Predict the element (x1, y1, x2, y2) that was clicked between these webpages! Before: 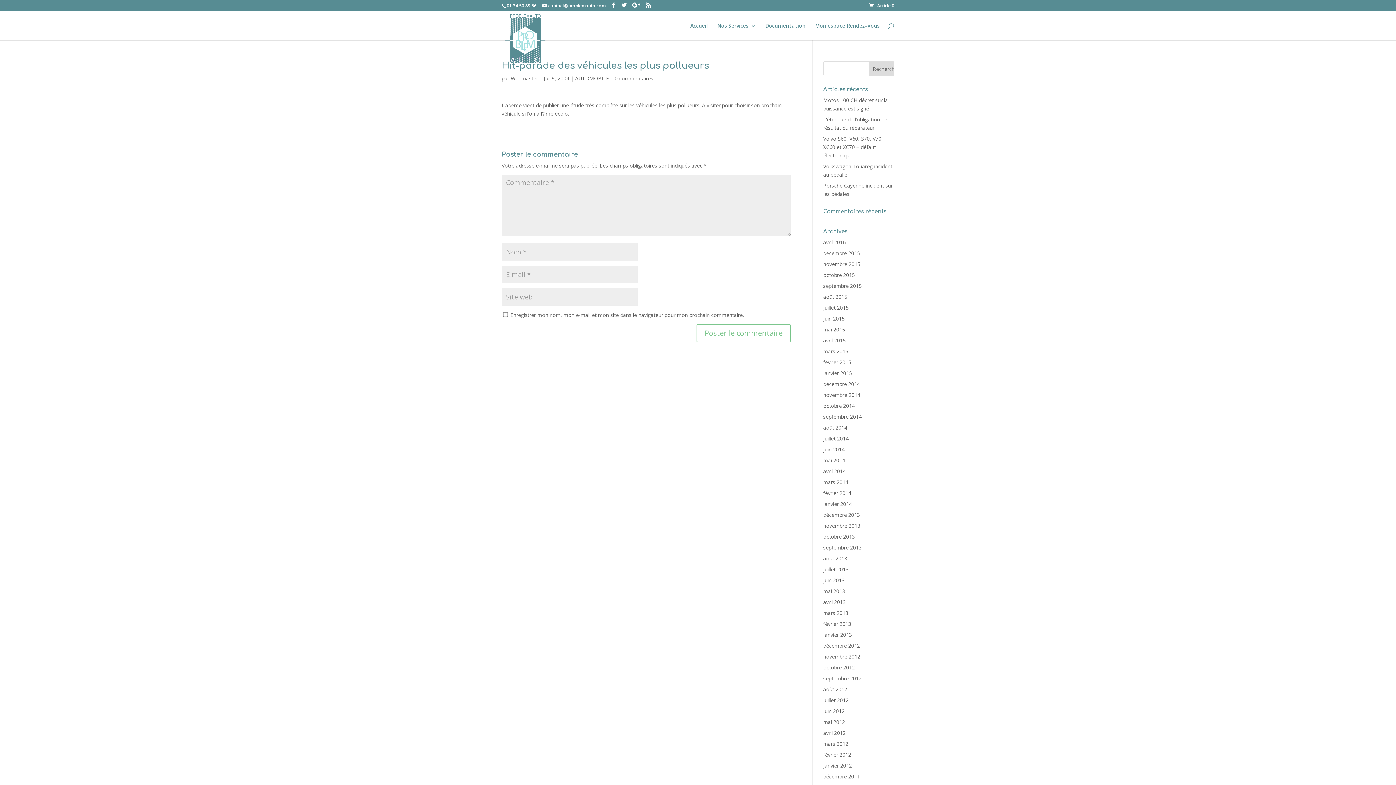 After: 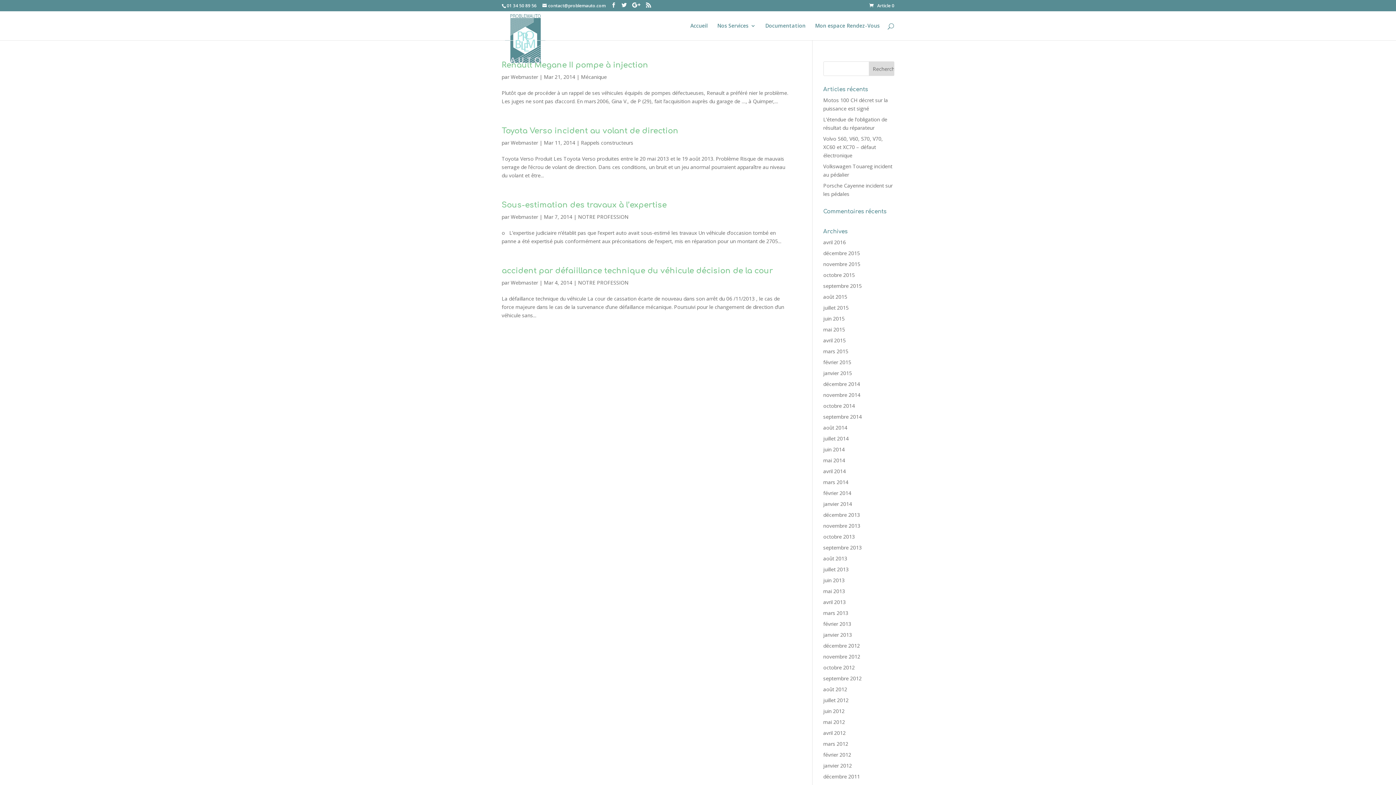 Action: label: mars 2014 bbox: (823, 478, 848, 485)